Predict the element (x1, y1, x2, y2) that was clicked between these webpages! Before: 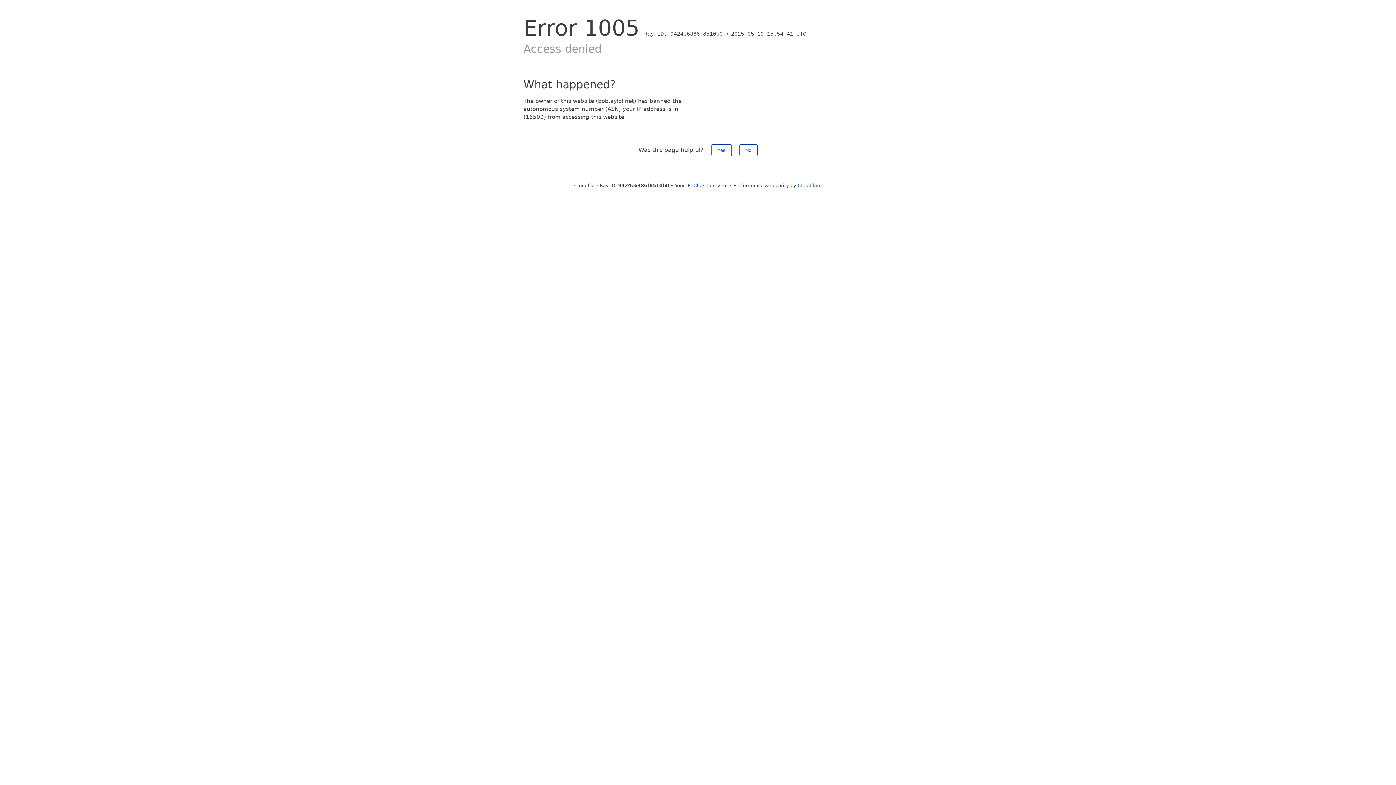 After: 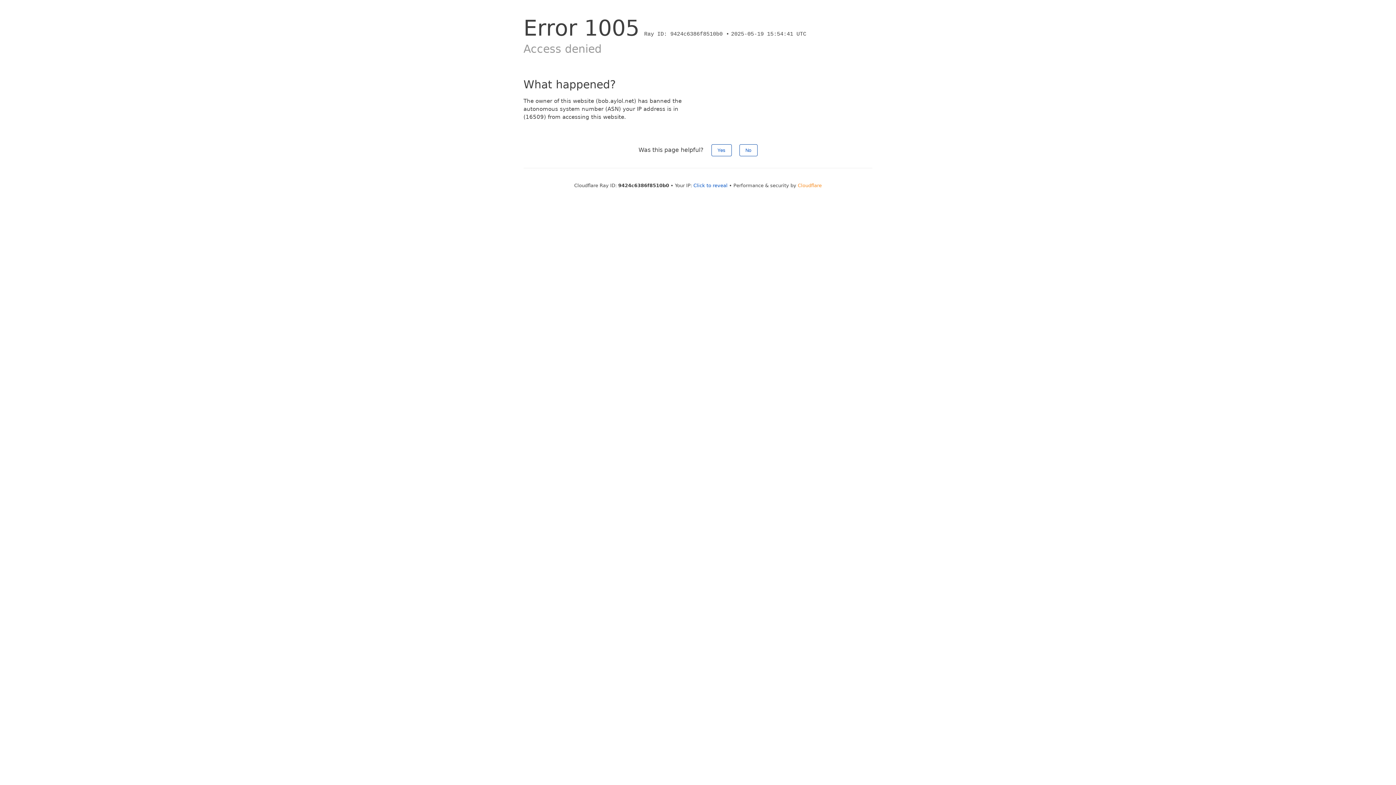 Action: label: Cloudflare bbox: (798, 182, 822, 188)